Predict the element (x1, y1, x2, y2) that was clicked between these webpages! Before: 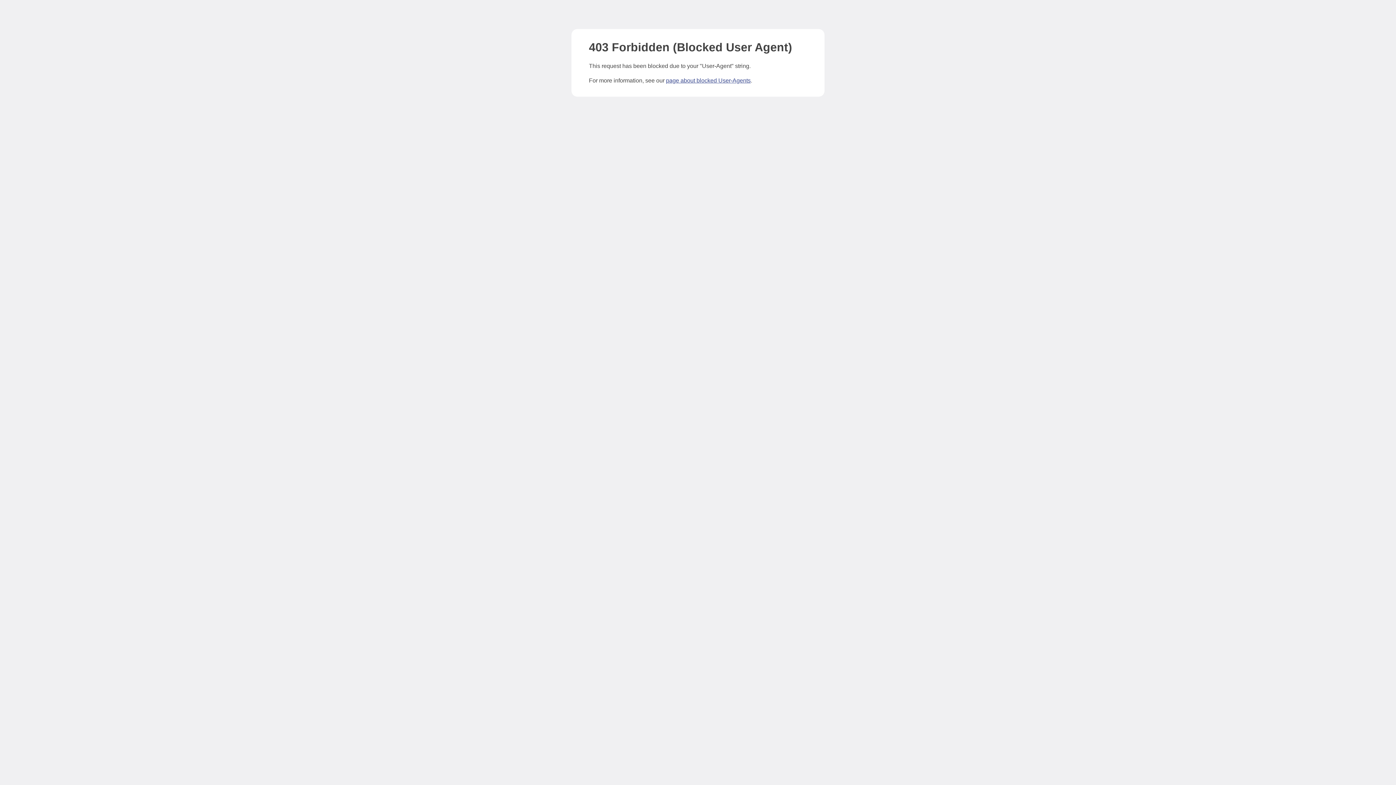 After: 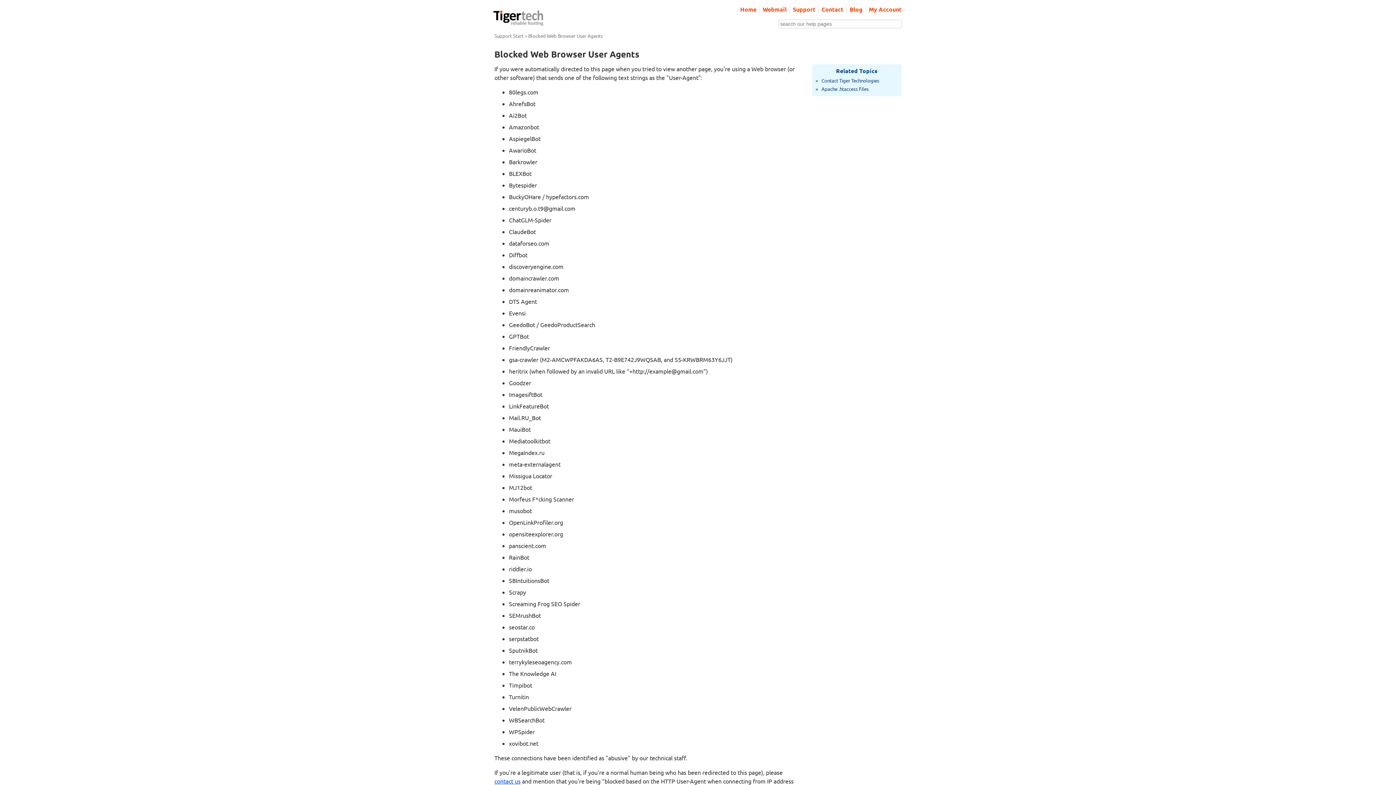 Action: bbox: (666, 77, 750, 83) label: page about blocked User-Agents